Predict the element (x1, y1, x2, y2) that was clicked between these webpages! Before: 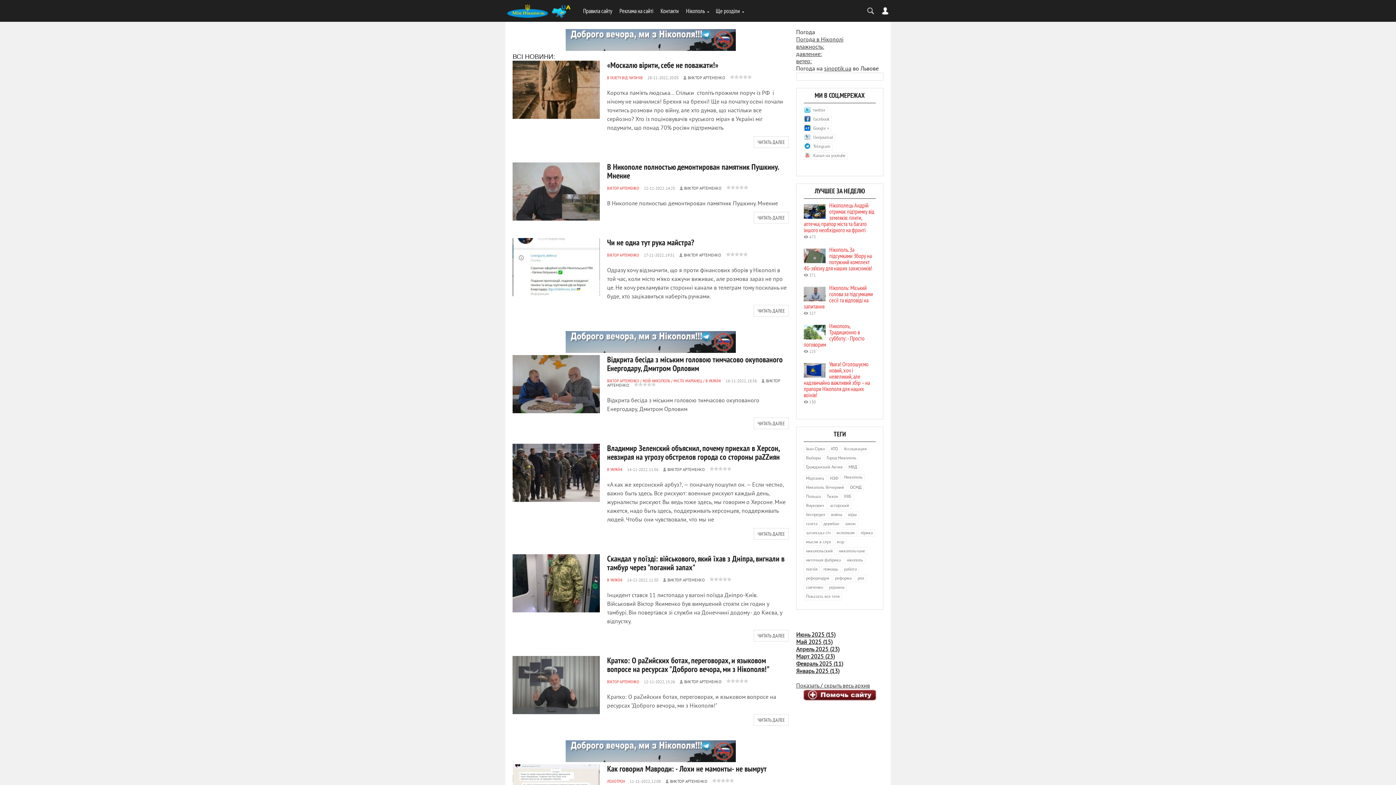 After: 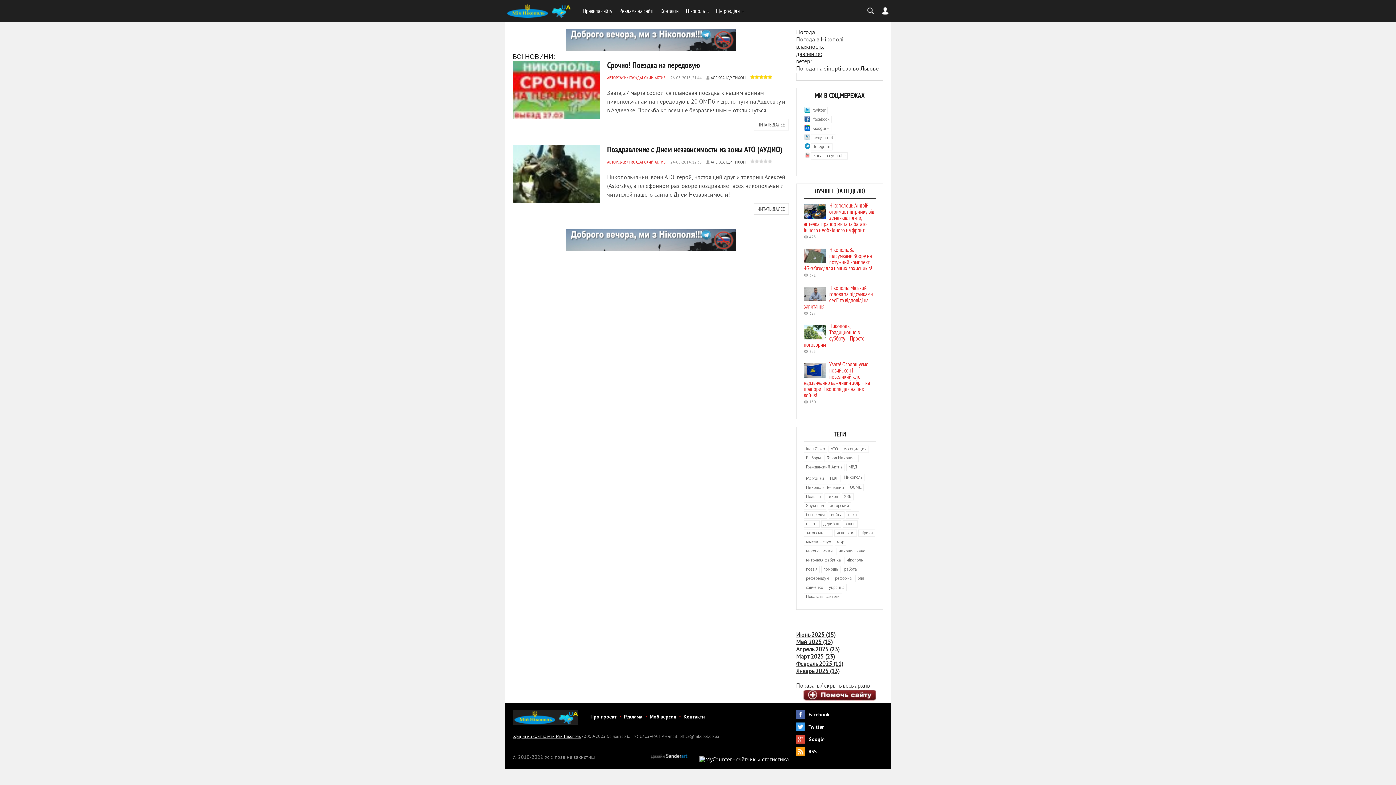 Action: label: рпл bbox: (855, 575, 866, 582)